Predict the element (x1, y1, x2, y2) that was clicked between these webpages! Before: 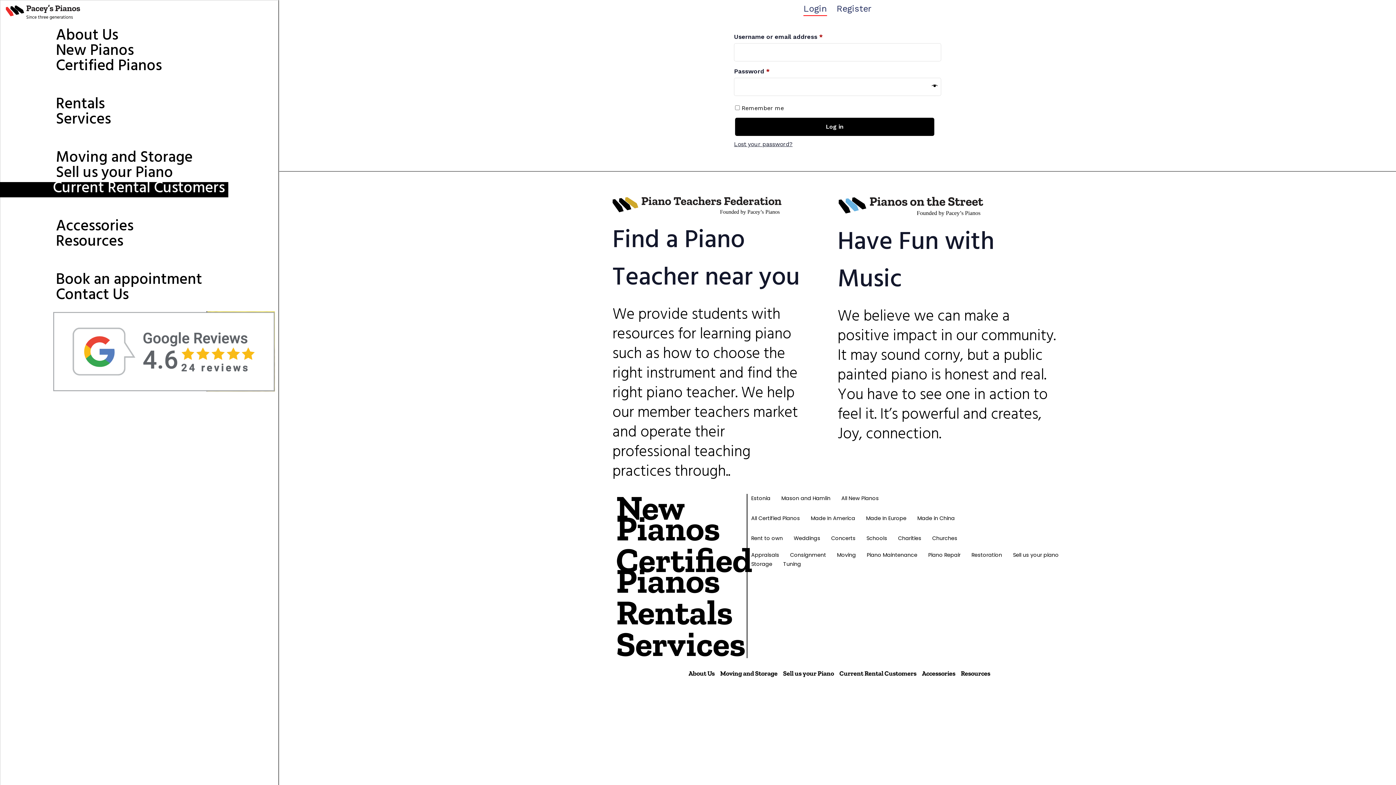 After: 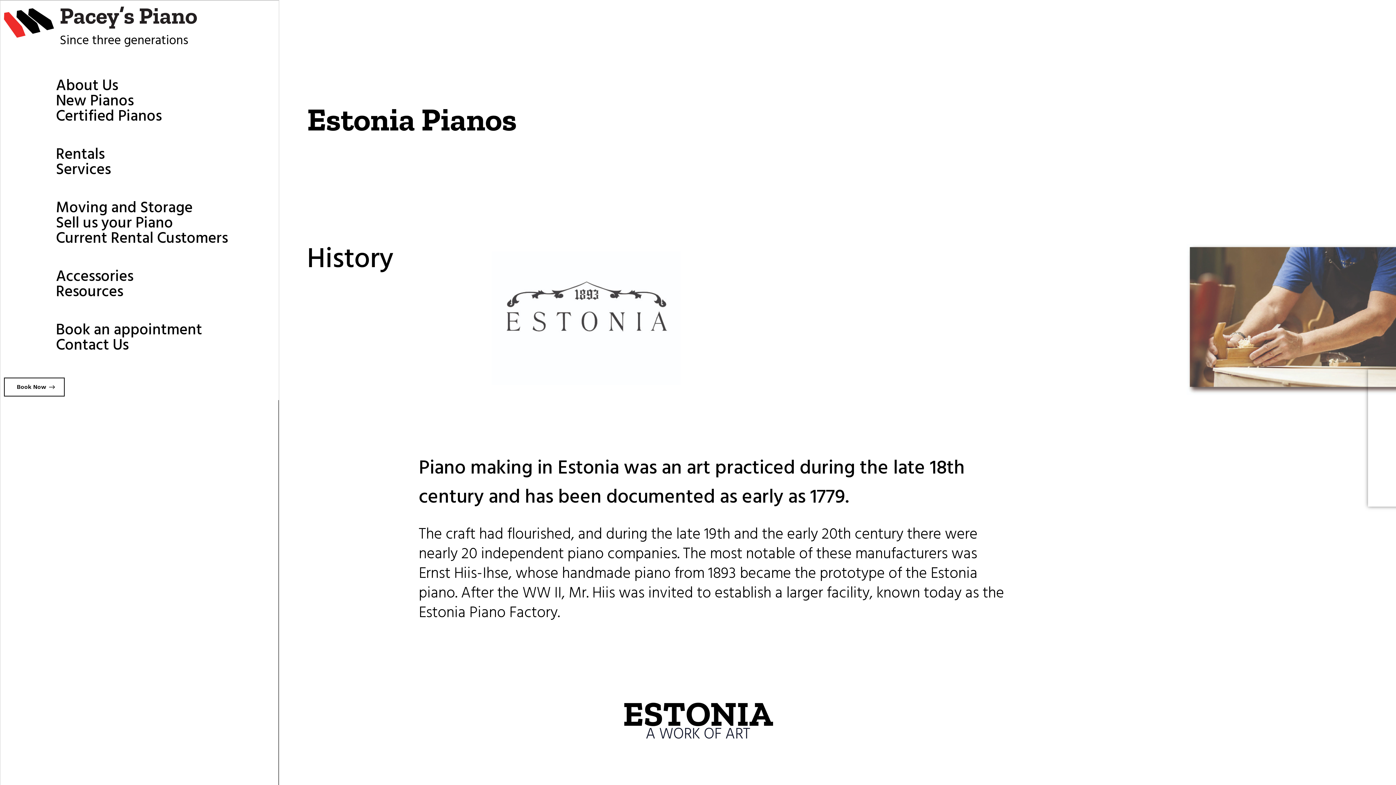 Action: label: Estonia bbox: (751, 494, 770, 503)